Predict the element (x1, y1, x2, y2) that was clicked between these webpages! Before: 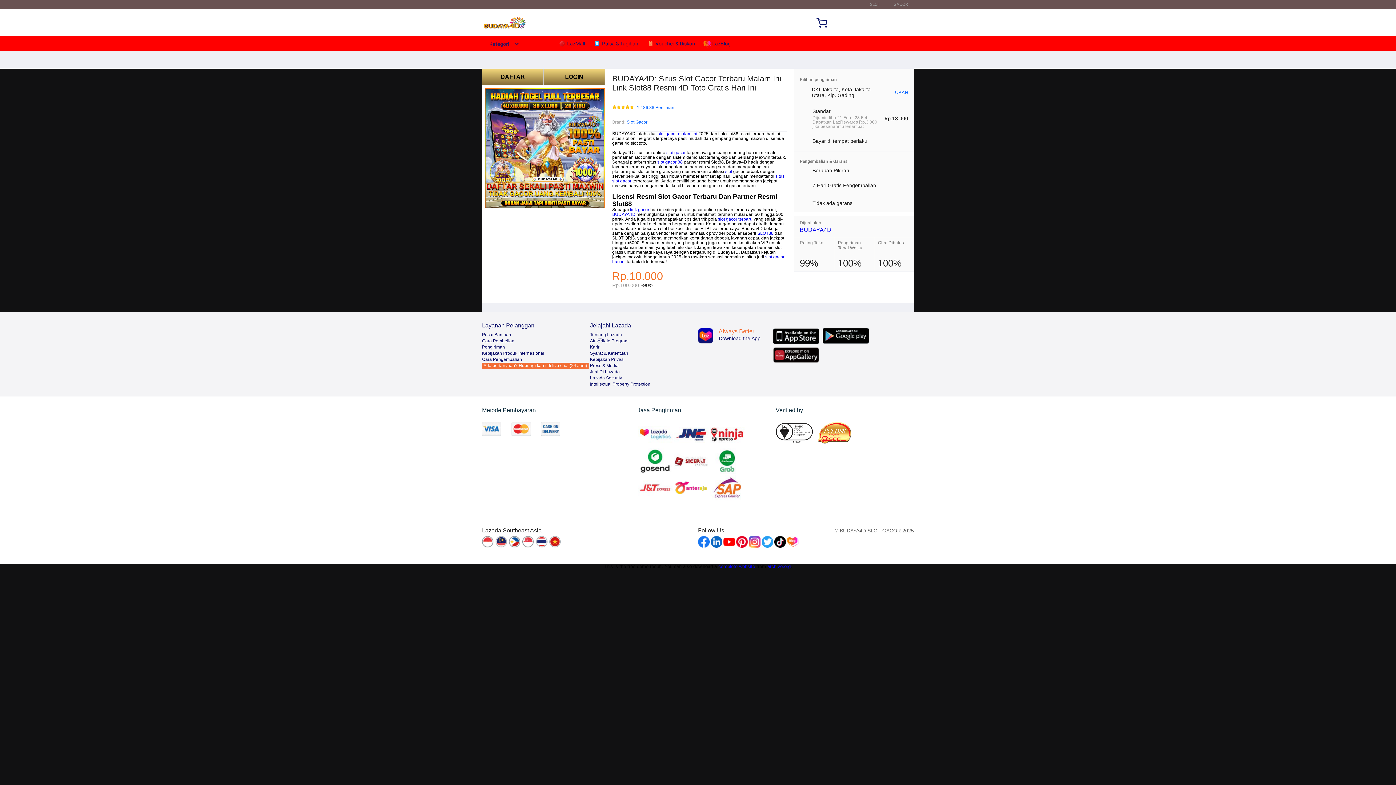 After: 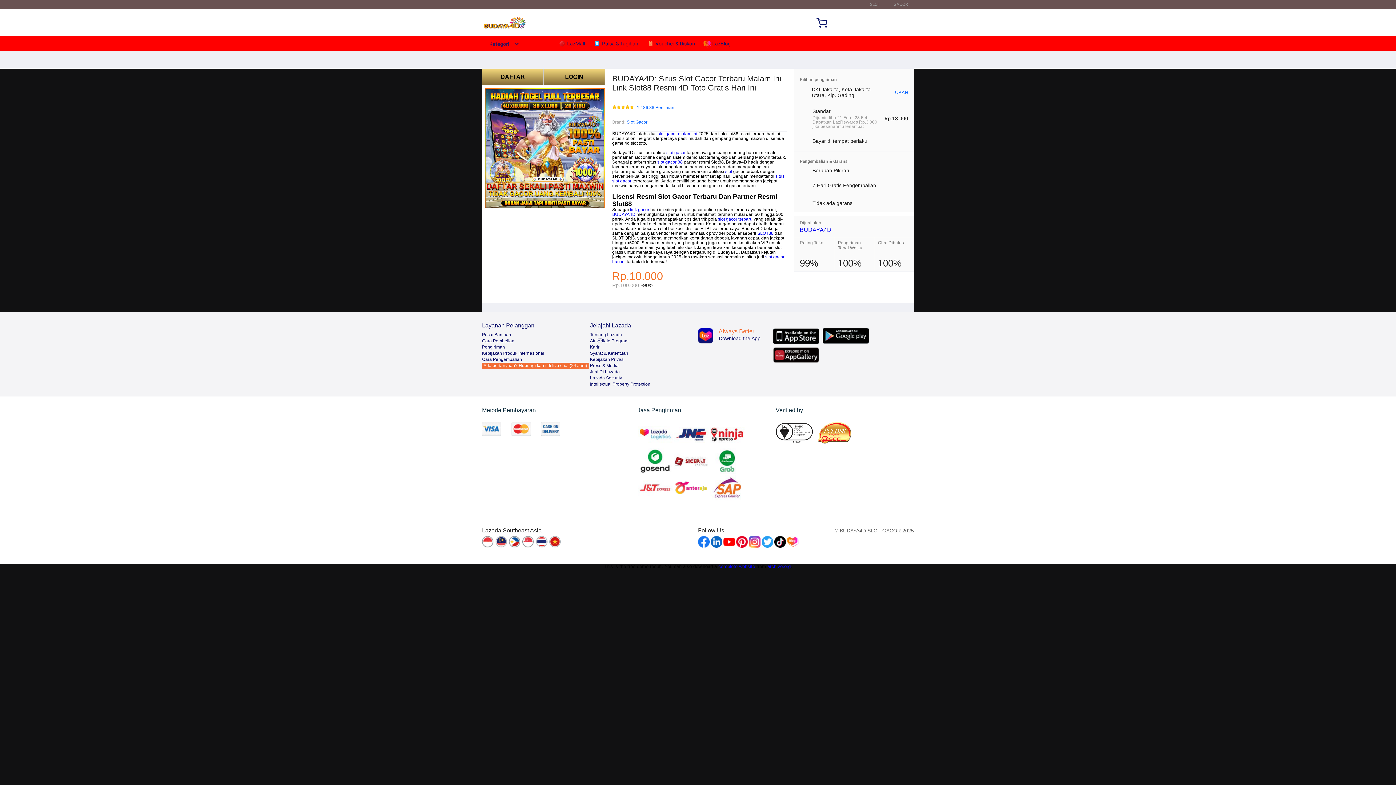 Action: bbox: (626, 118, 647, 125) label: Slot Gacor